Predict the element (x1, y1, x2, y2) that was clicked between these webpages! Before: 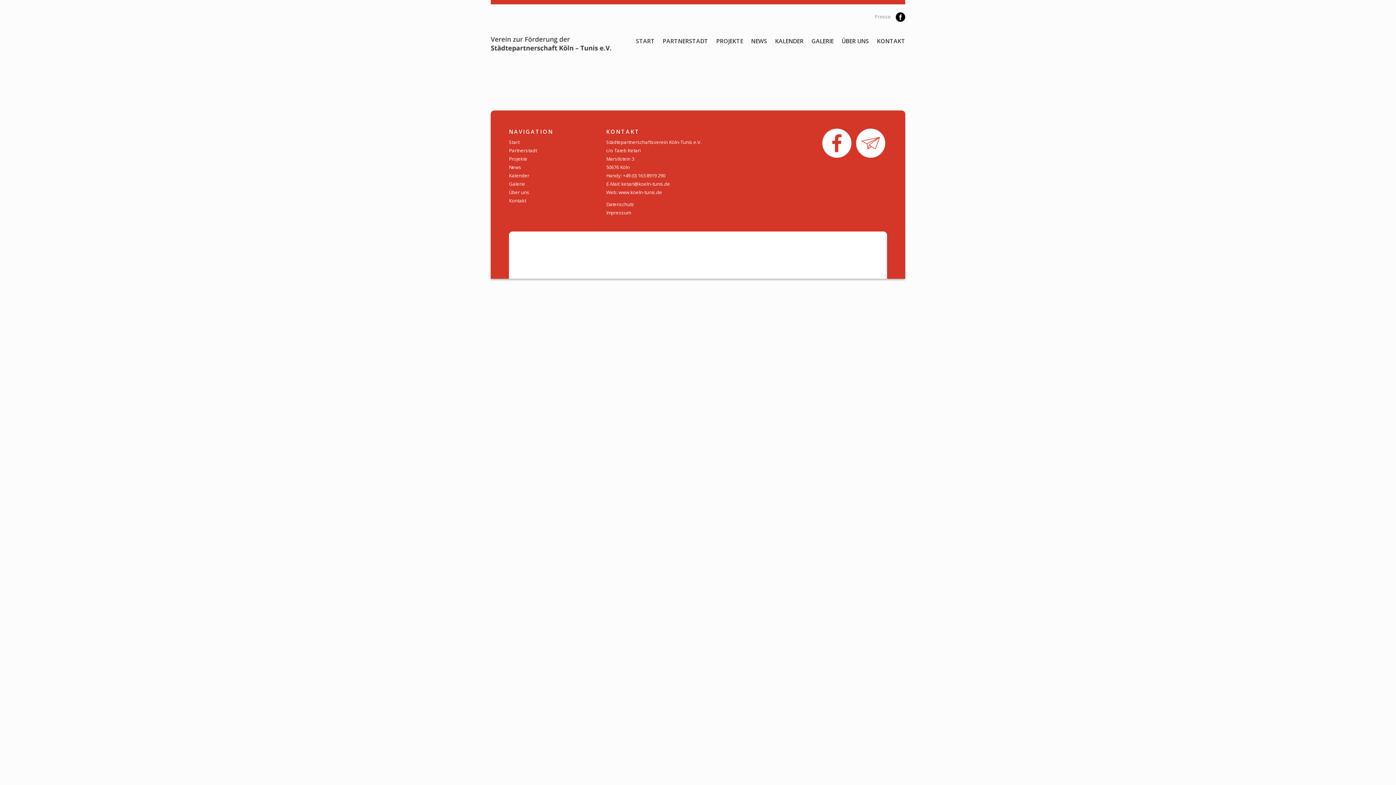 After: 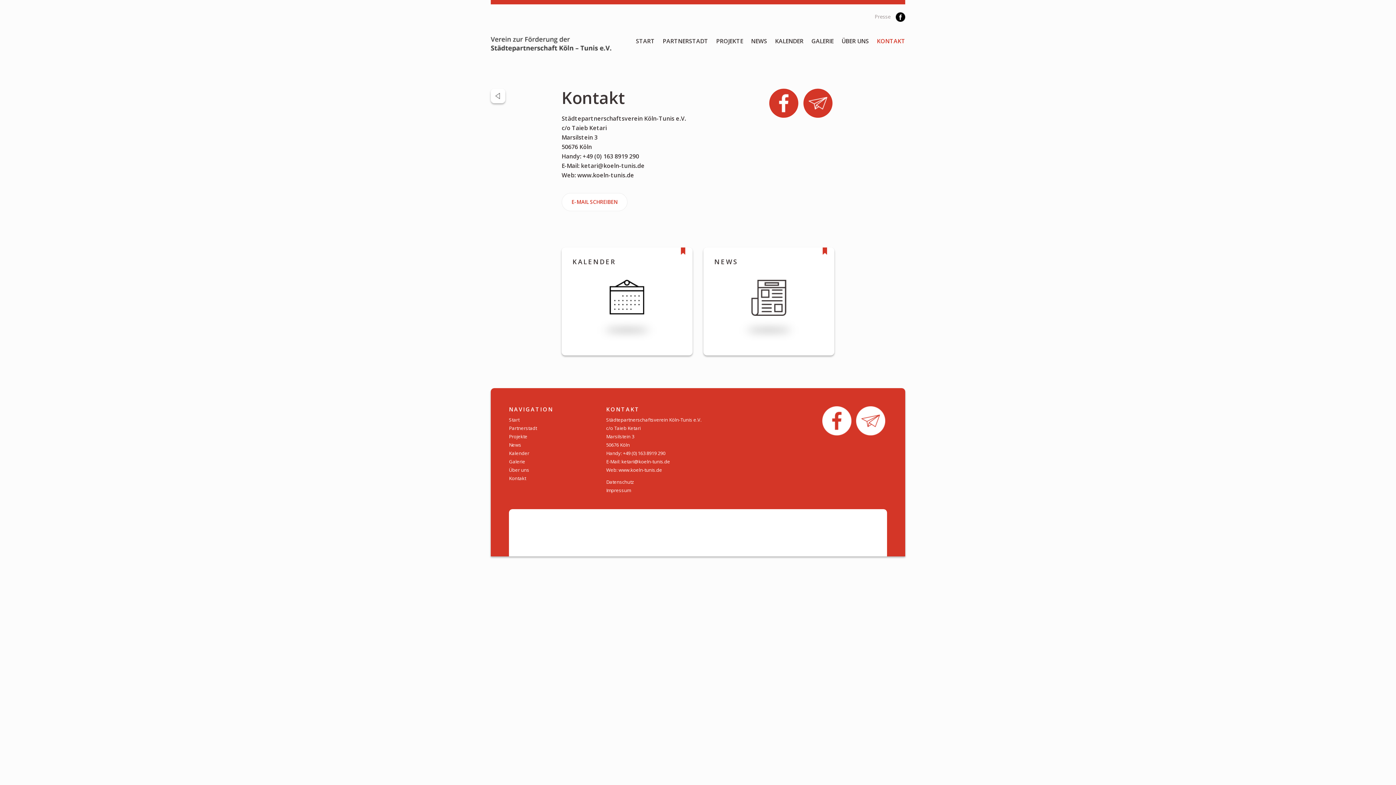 Action: bbox: (877, 37, 905, 45) label: KONTAKT